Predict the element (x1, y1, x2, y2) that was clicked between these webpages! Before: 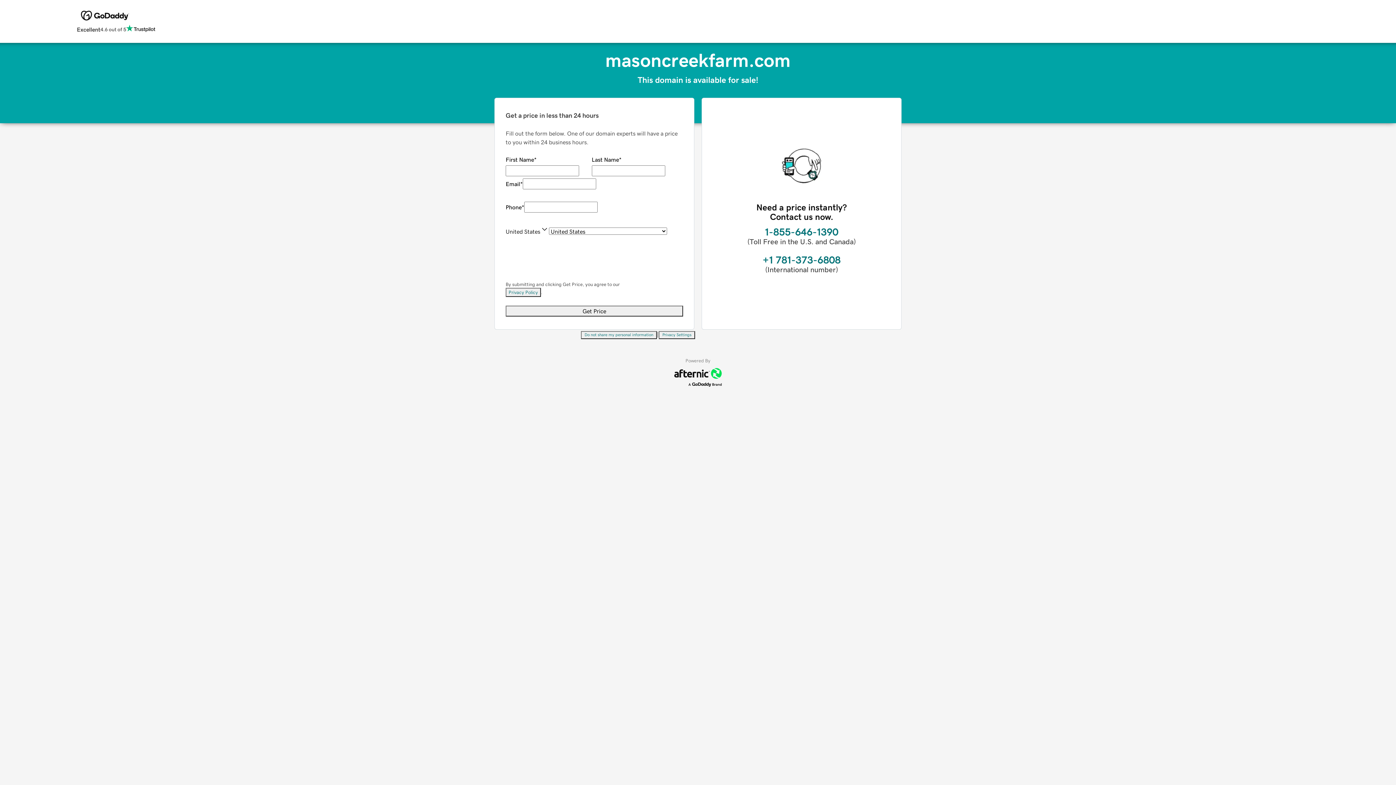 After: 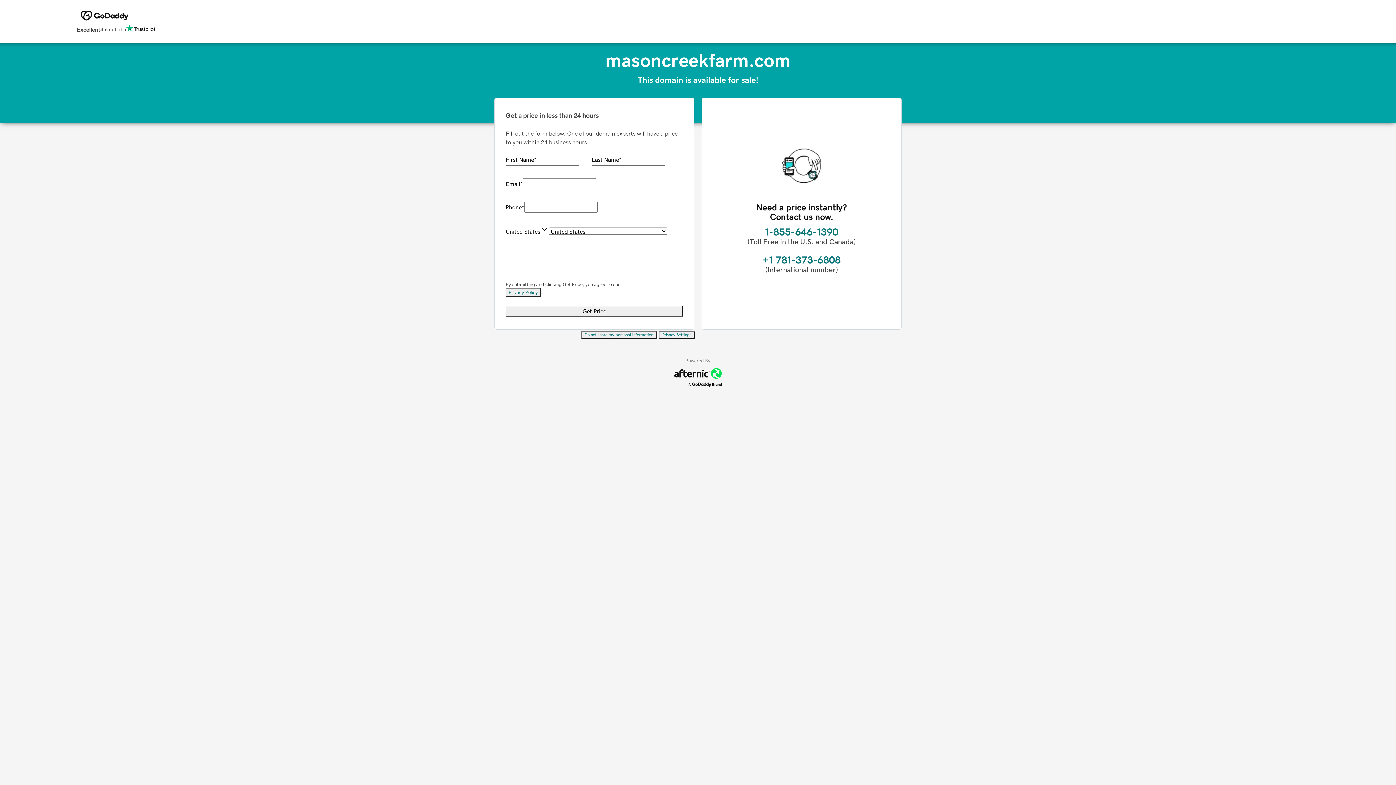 Action: bbox: (581, 331, 657, 339) label: Do not share my personal information